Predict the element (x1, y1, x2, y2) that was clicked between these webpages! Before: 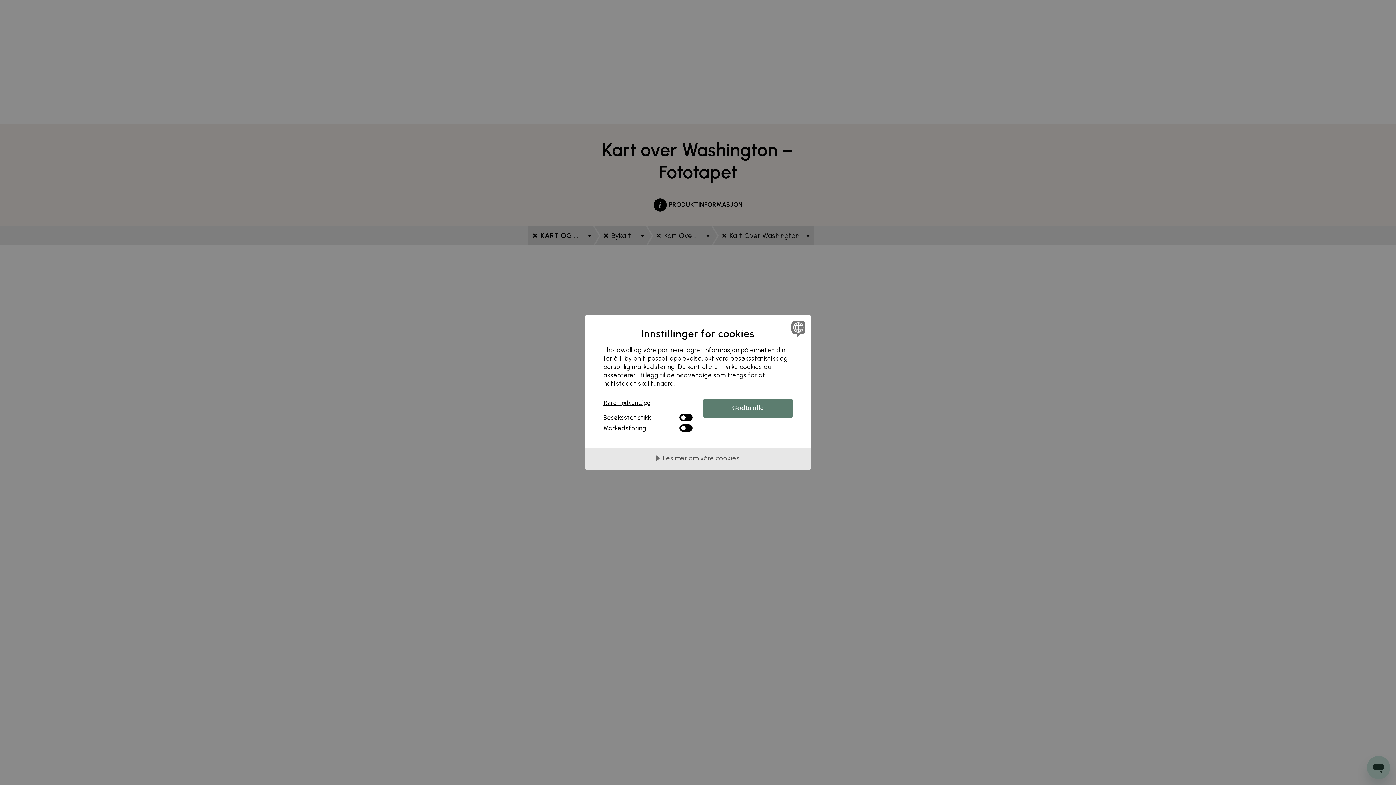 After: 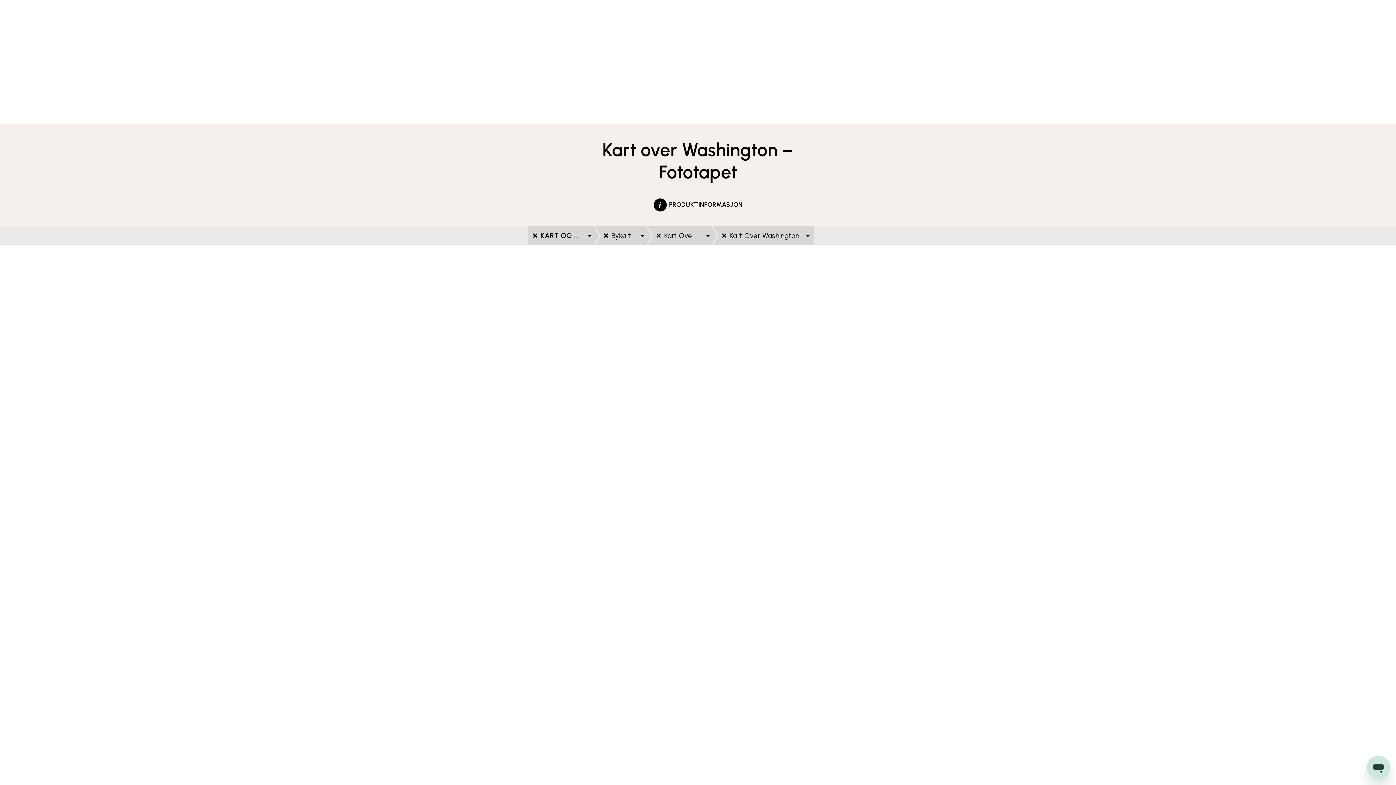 Action: bbox: (603, 398, 692, 410) label: Bare nødvendige